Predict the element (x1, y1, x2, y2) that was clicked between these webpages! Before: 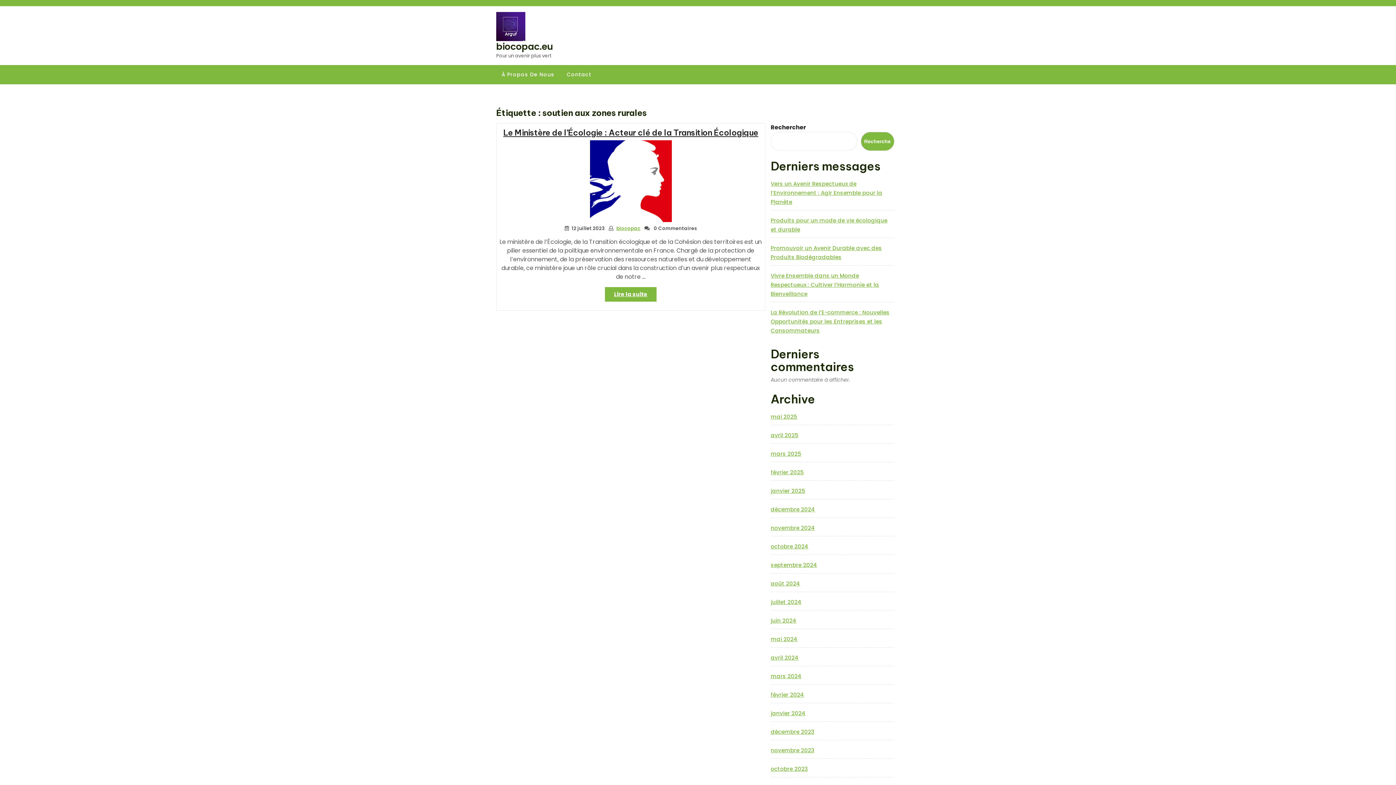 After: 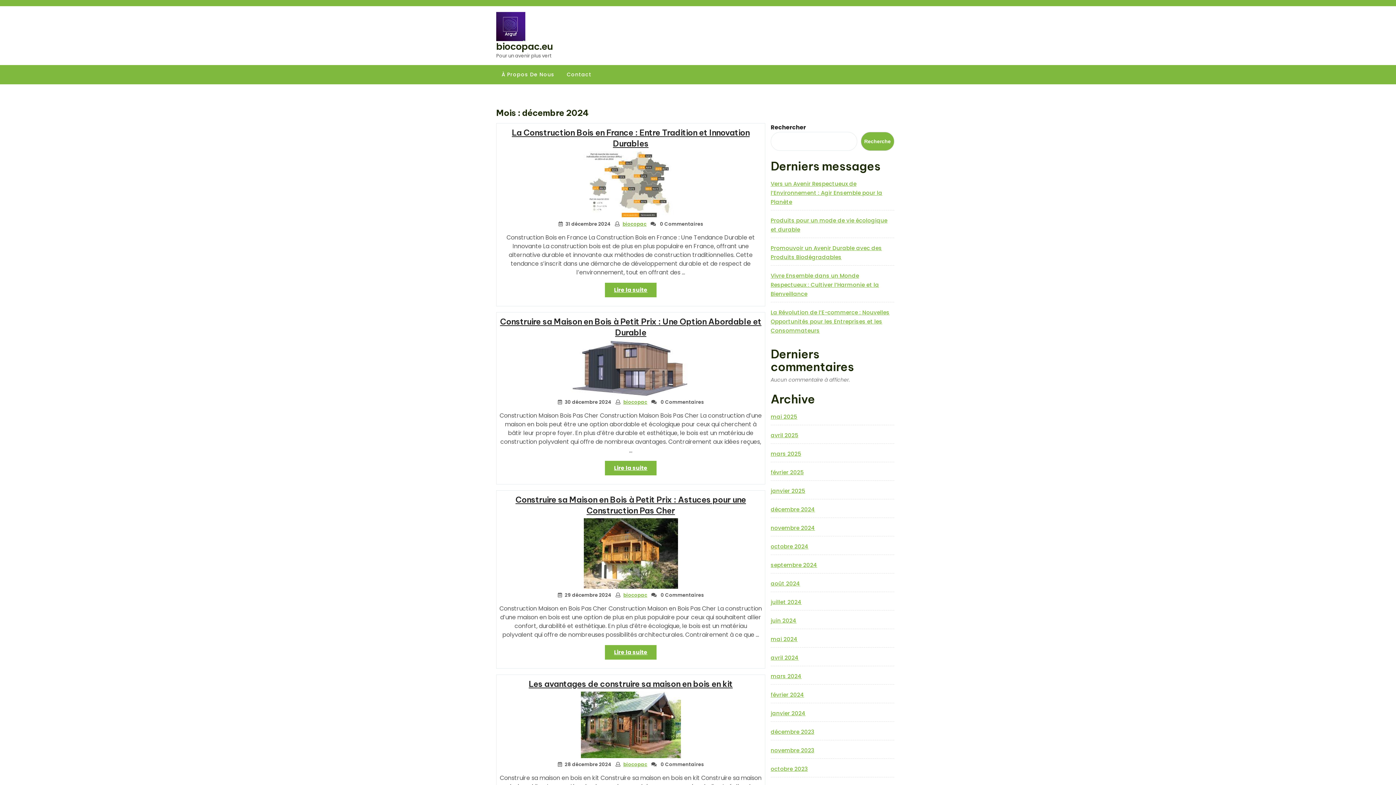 Action: label: décembre 2024 bbox: (770, 505, 815, 513)